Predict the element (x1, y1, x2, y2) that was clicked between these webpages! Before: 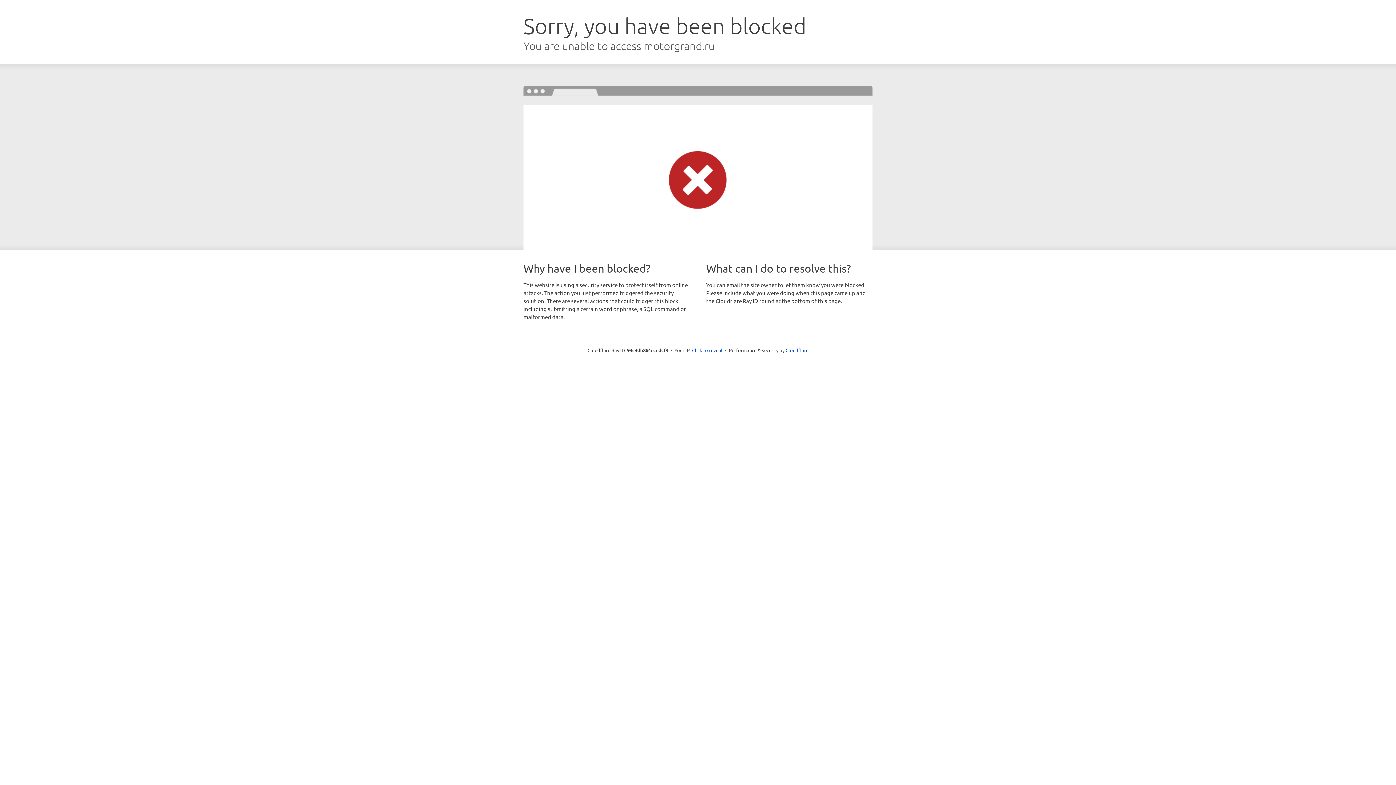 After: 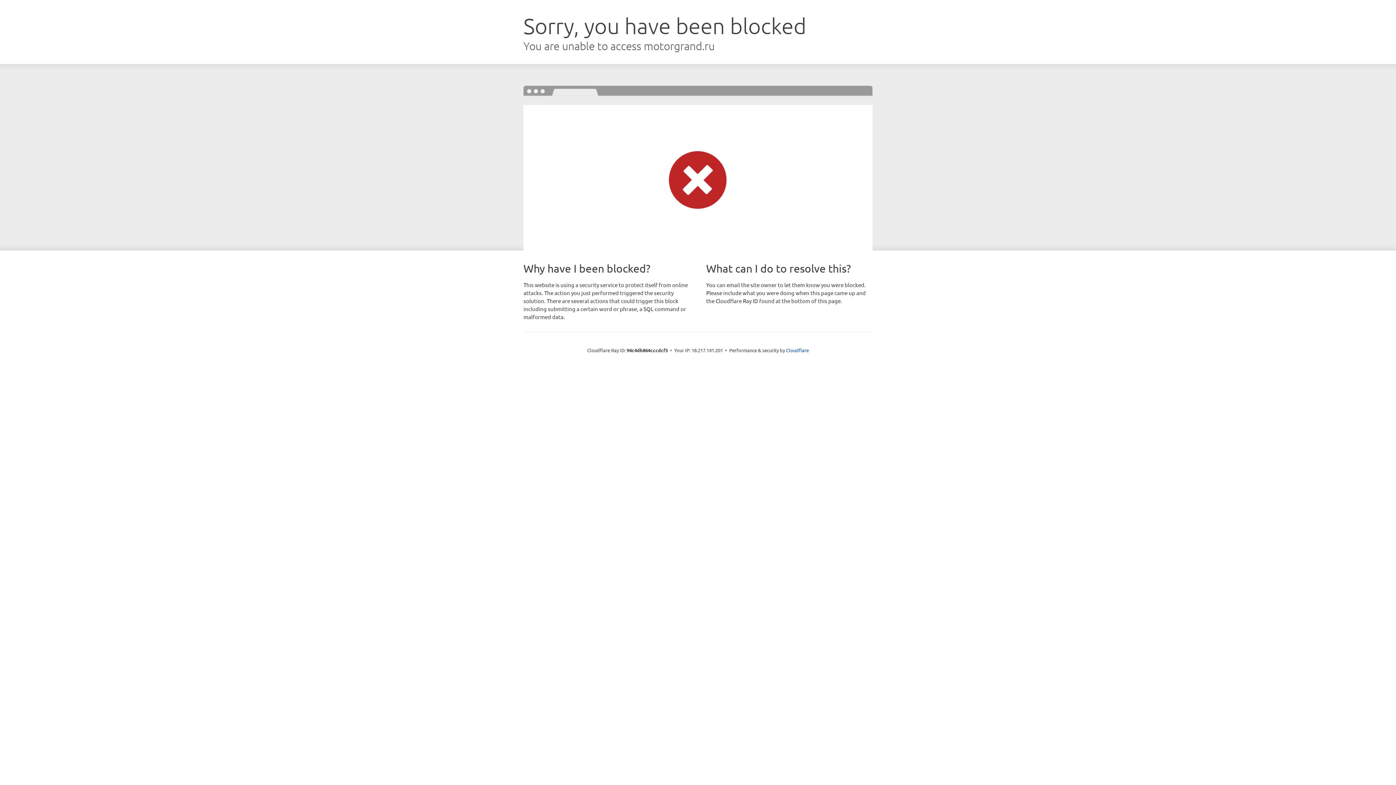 Action: bbox: (692, 346, 722, 353) label: Click to reveal